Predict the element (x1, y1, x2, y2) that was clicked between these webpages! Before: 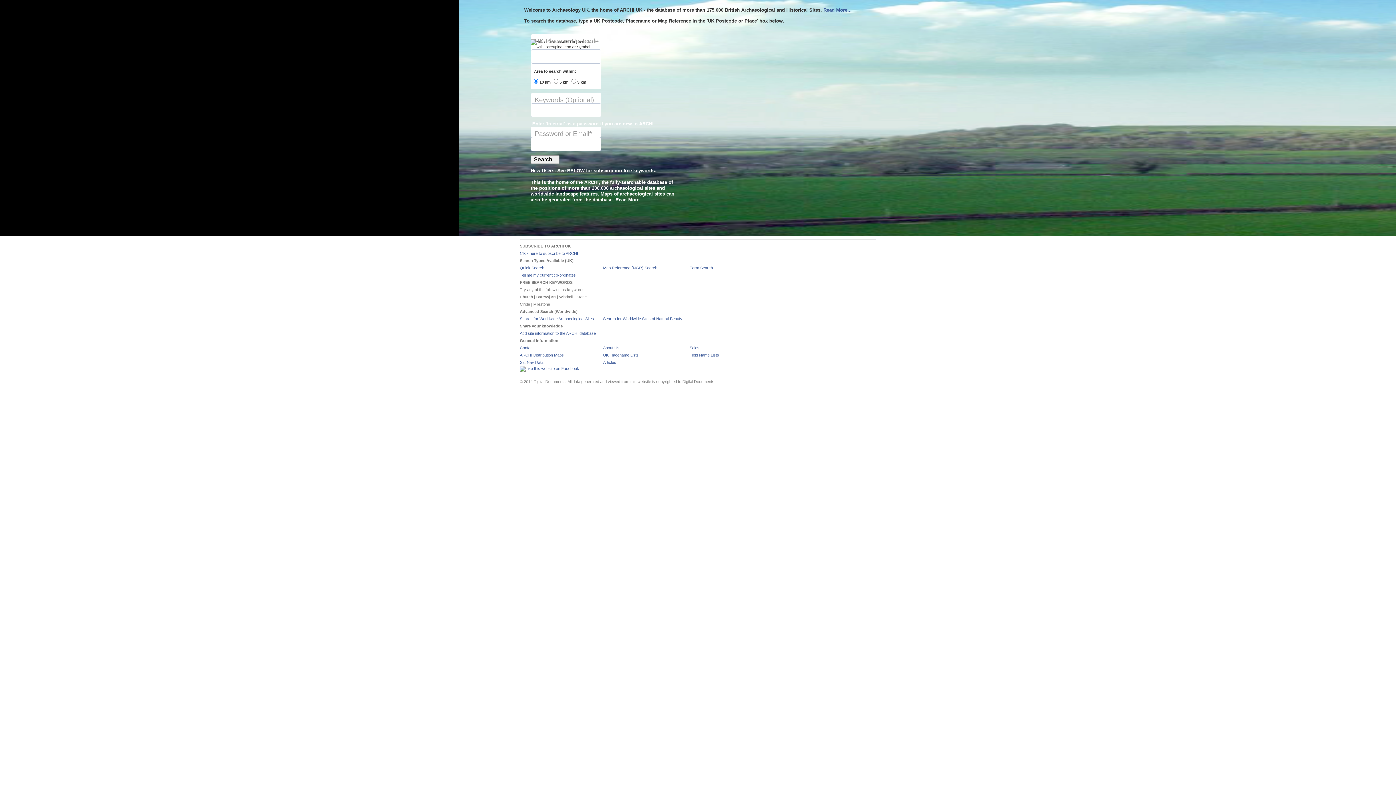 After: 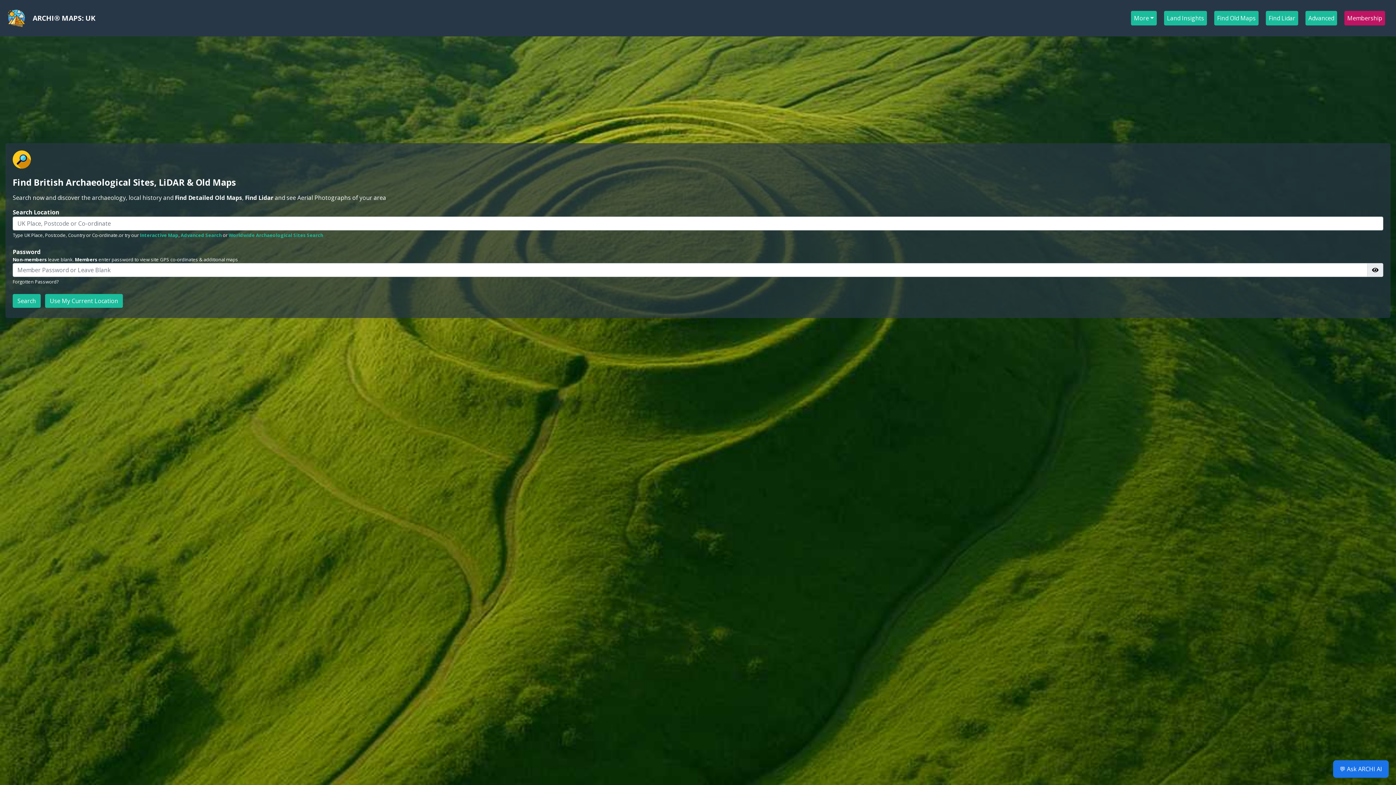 Action: label: Click here to subscribe to ARCHI bbox: (520, 251, 578, 255)